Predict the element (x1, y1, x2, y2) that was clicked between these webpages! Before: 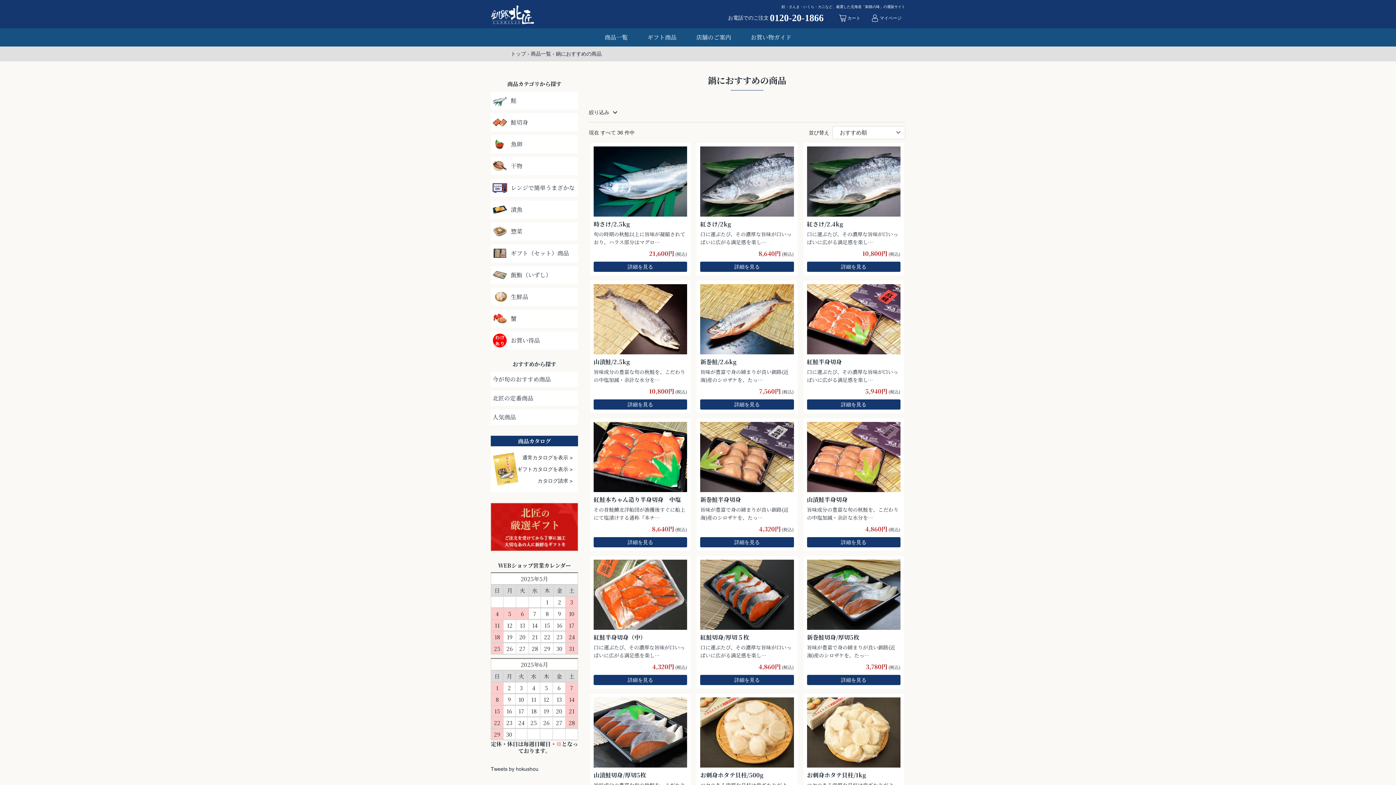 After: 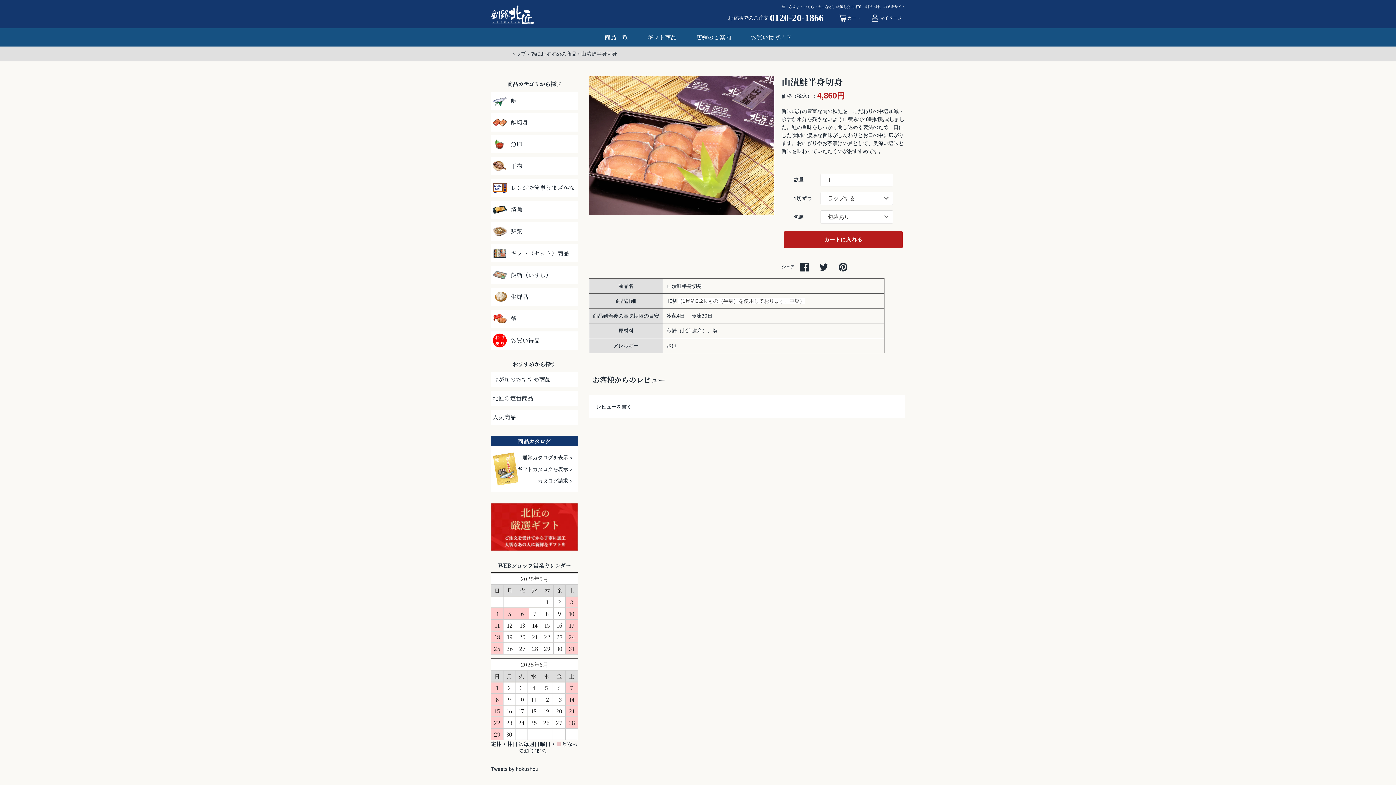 Action: label: 山漬鮭半身切身
旨味成分の豊富な旬の秋鮭を、こだわりの中塩加減・余計な水分を… bbox: (807, 495, 900, 521)